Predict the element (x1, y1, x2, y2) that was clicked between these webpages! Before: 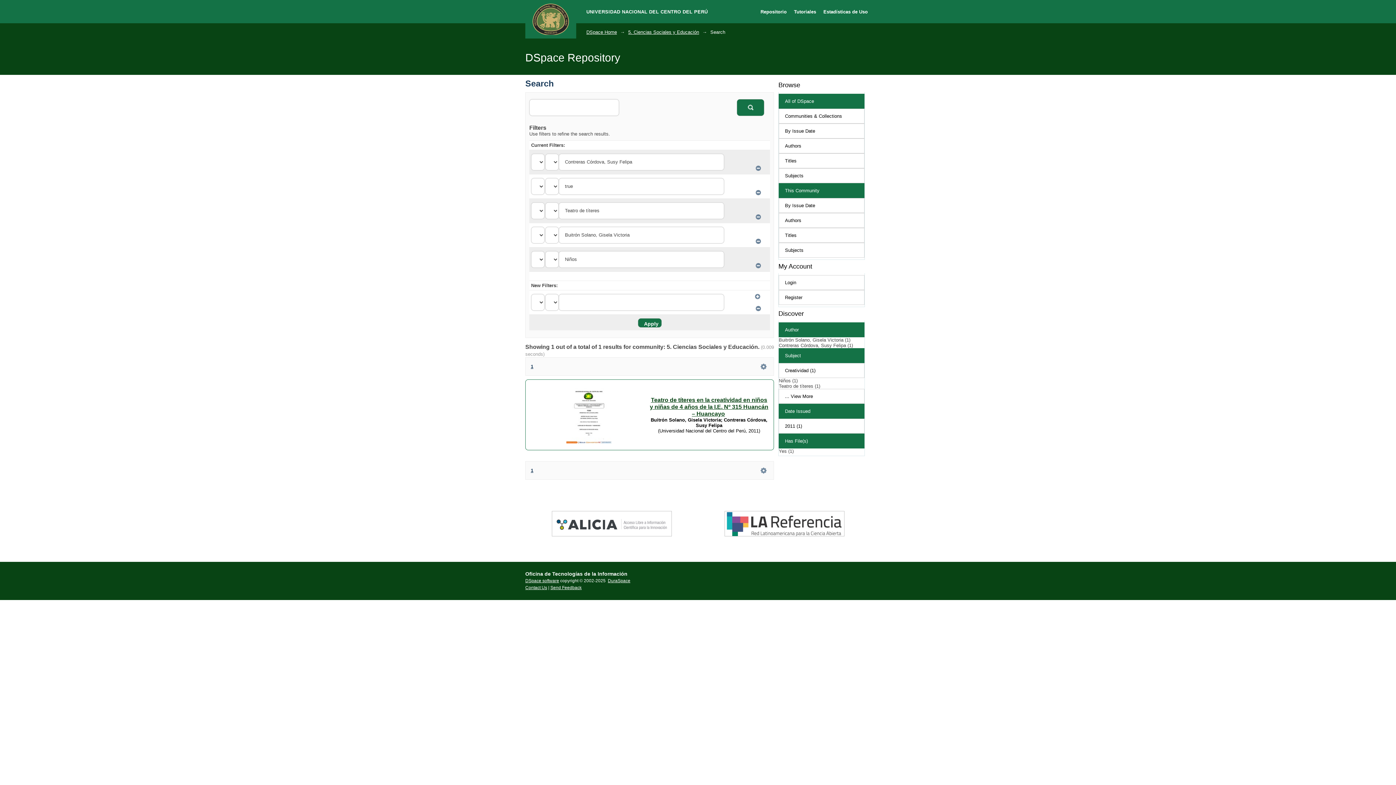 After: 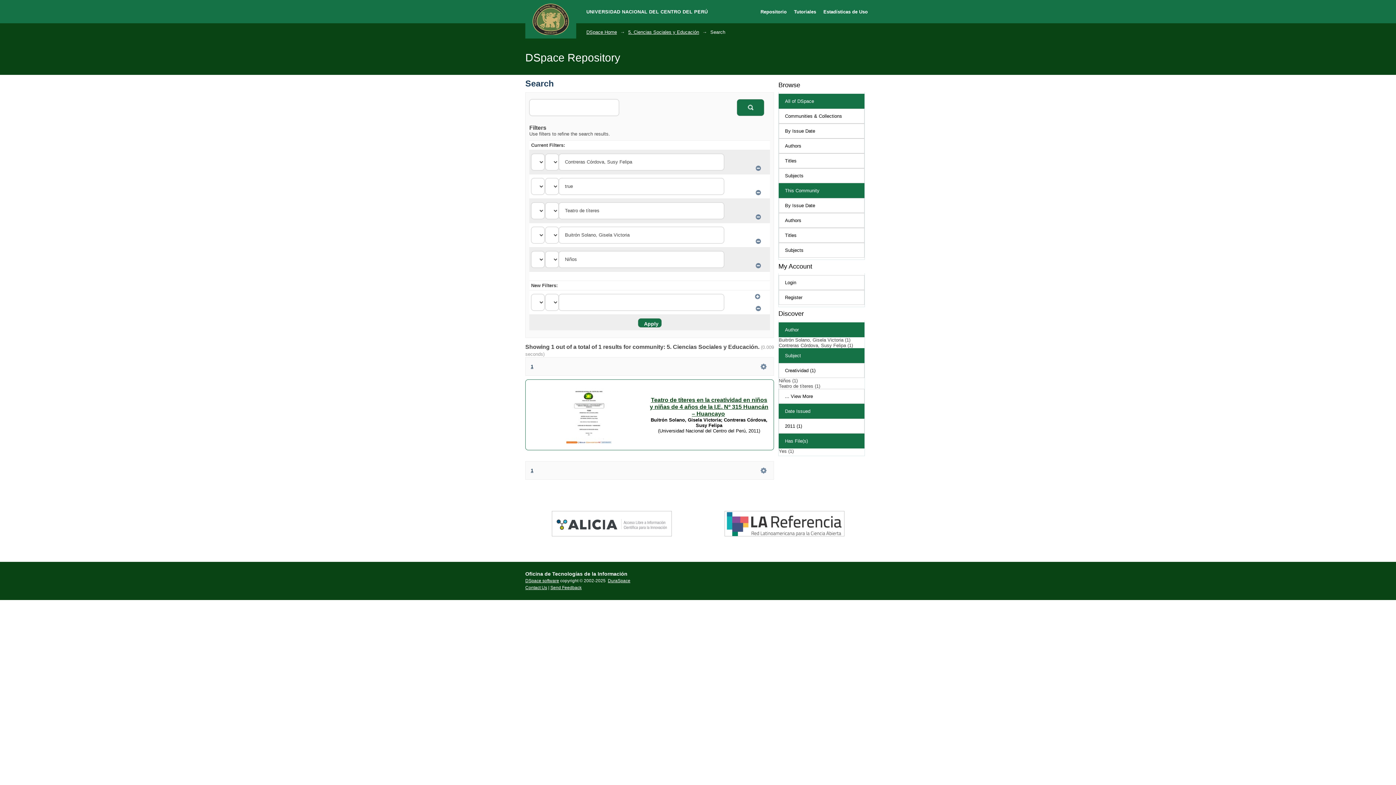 Action: label: 1 bbox: (530, 468, 533, 473)